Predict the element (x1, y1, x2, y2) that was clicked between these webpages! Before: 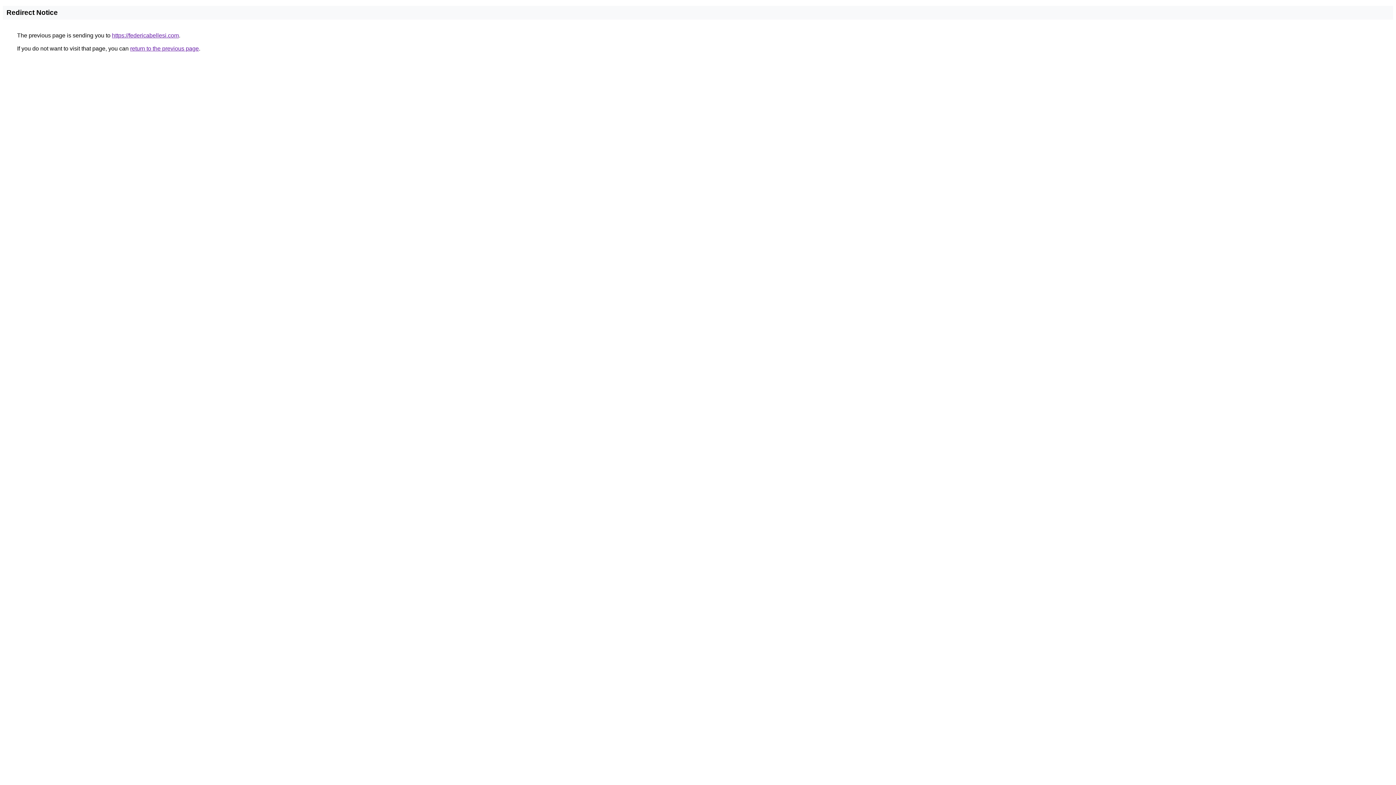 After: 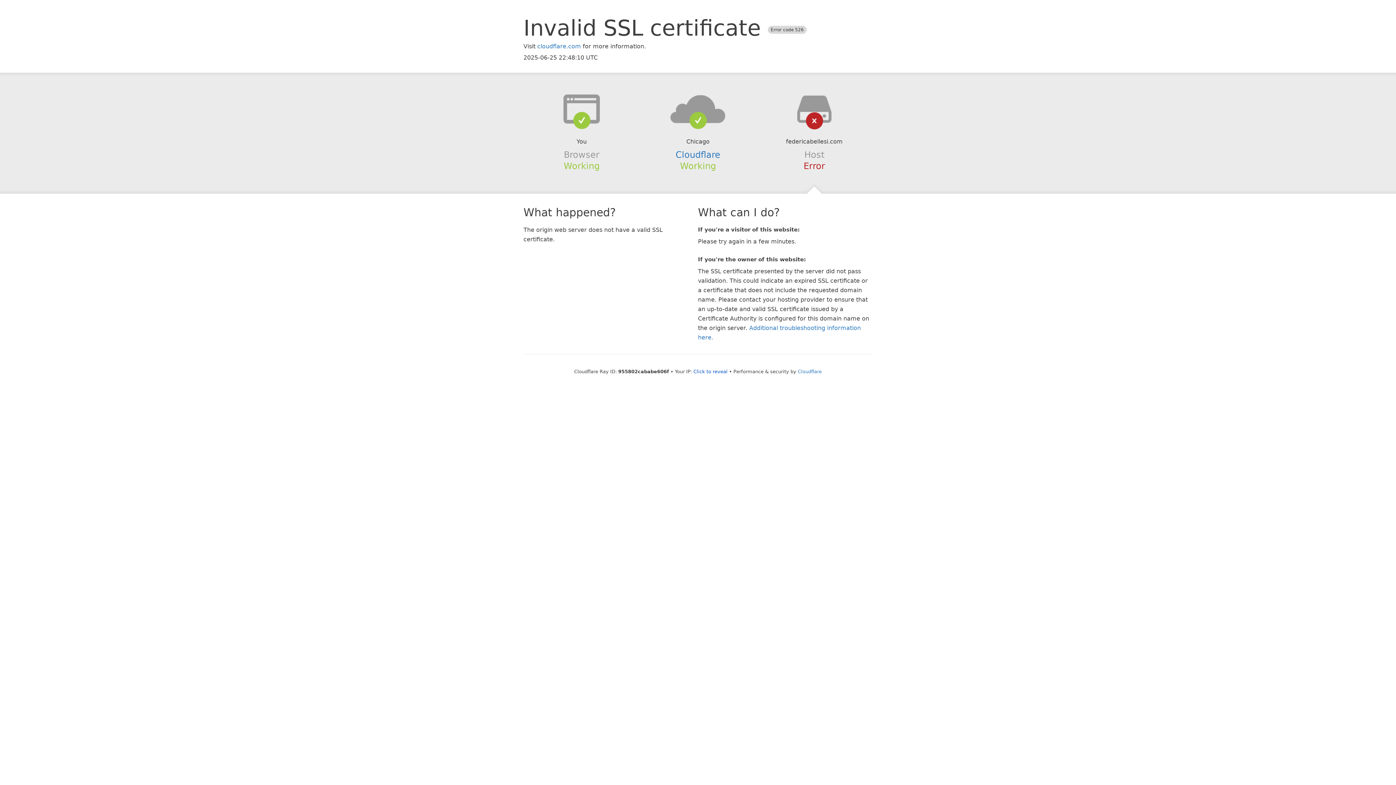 Action: bbox: (112, 32, 178, 38) label: https://federicabellesi.com